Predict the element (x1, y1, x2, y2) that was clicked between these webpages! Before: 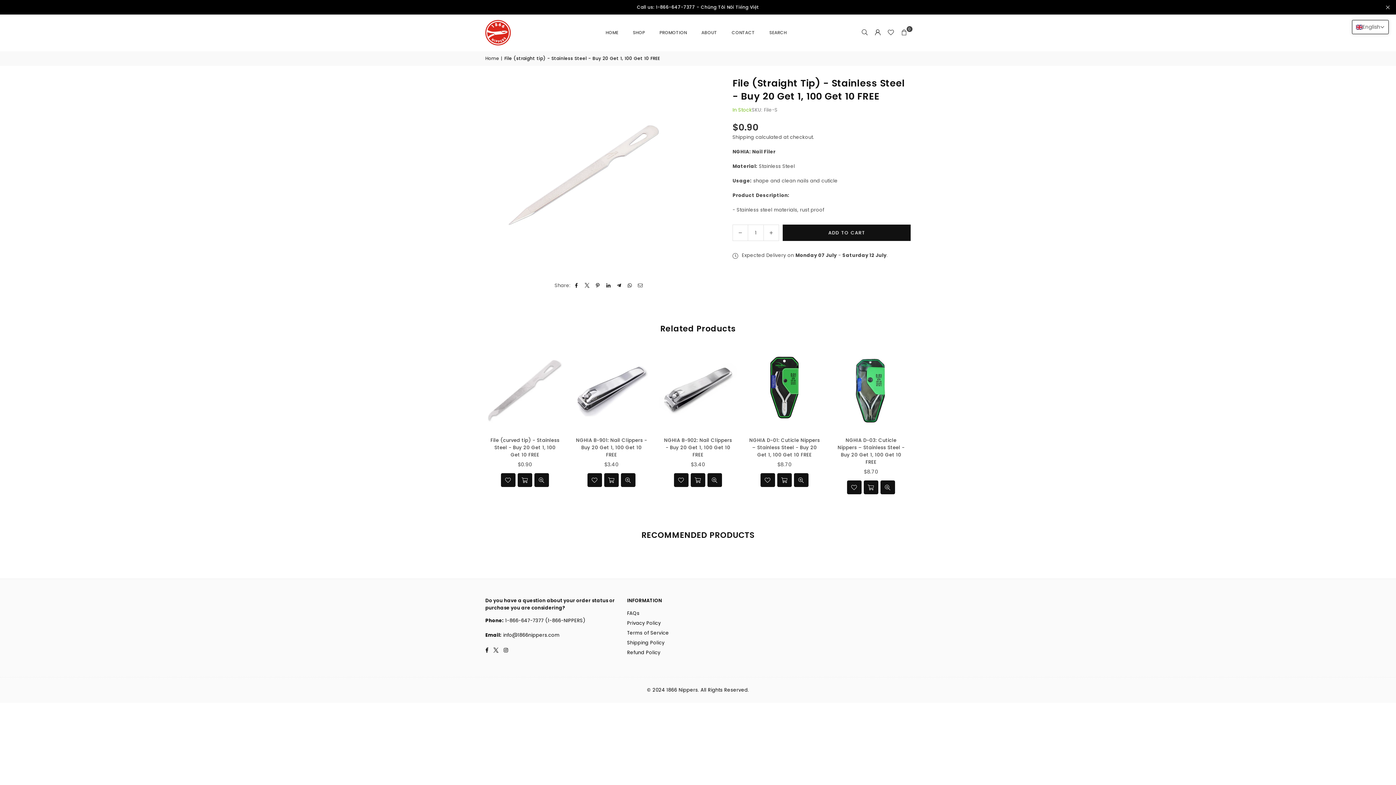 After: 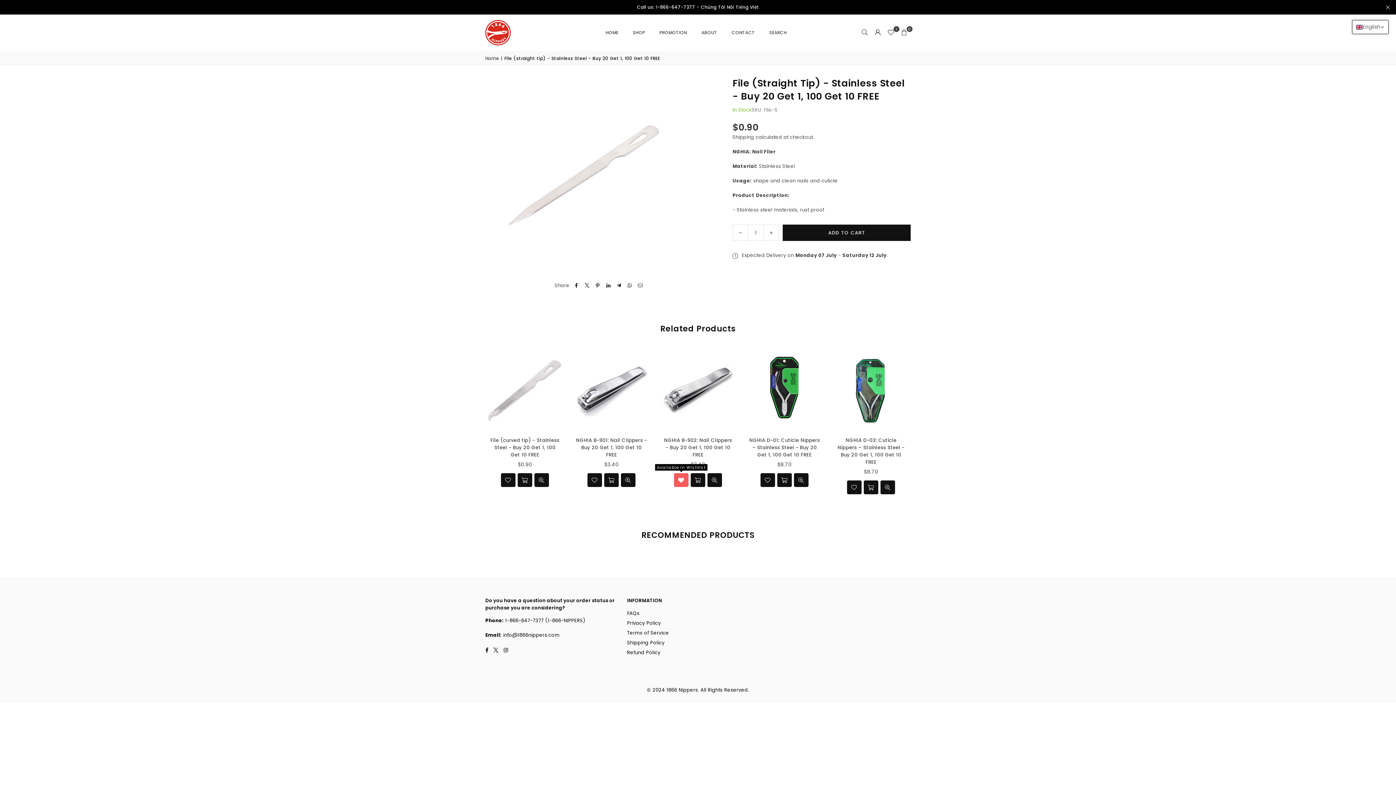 Action: bbox: (674, 473, 688, 487) label: Add to Wishlist